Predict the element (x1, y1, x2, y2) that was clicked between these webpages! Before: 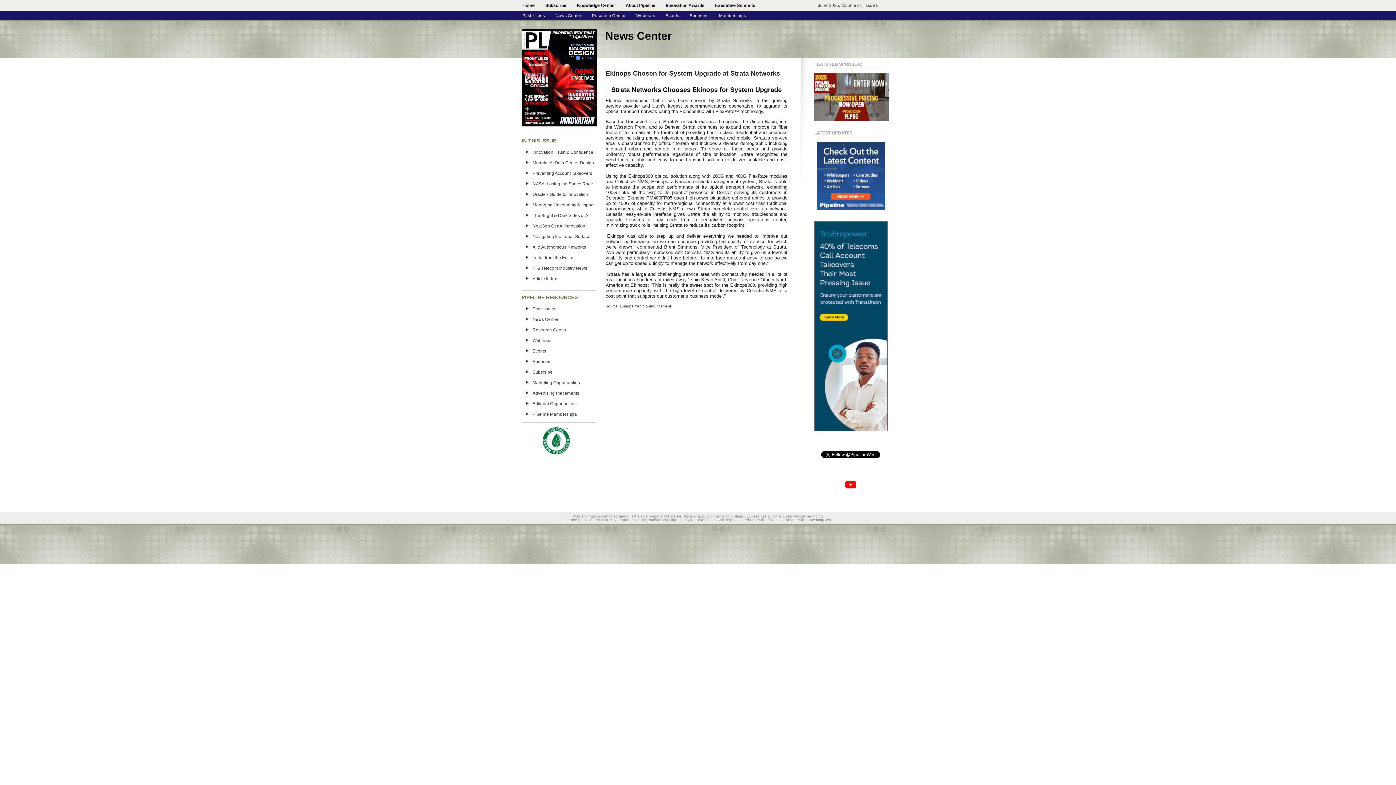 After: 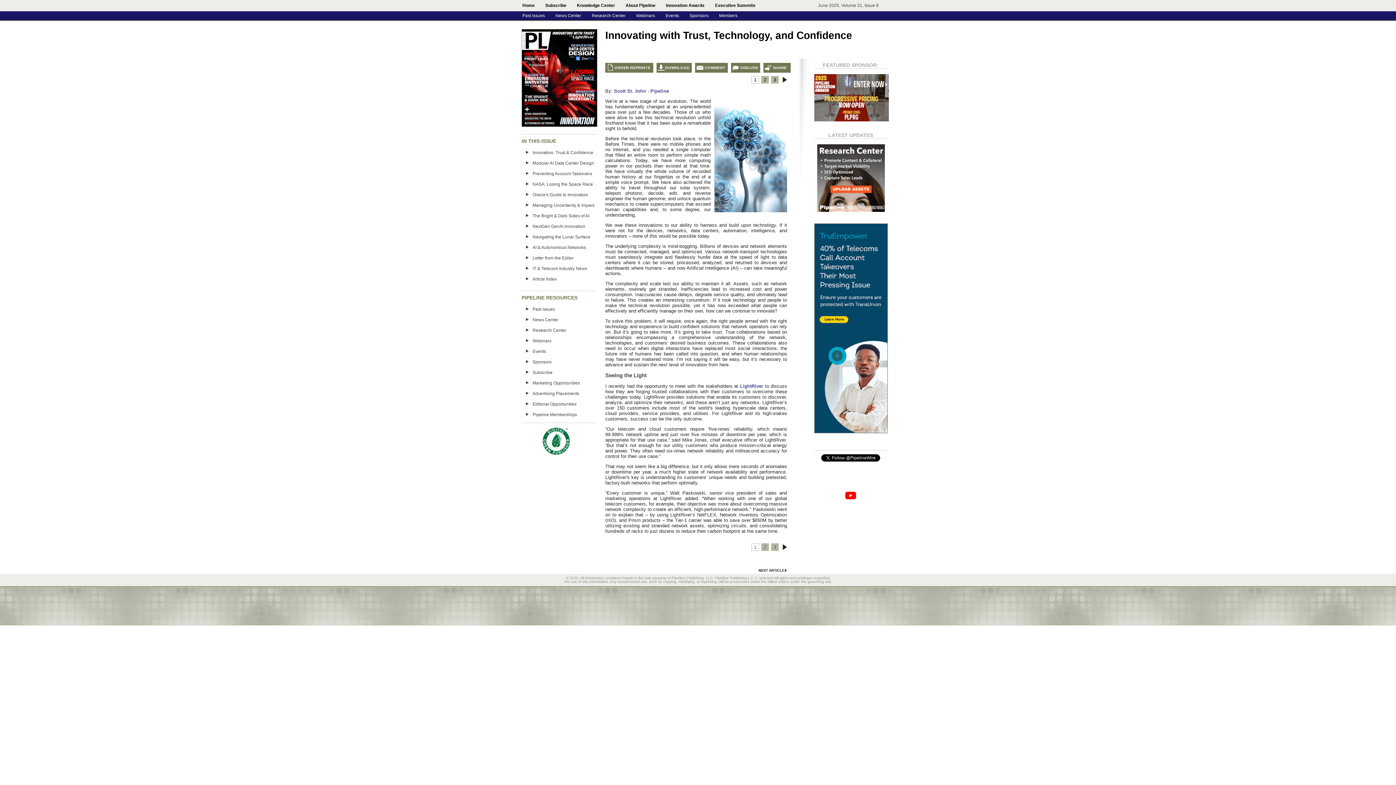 Action: bbox: (521, 148, 596, 156) label: Innovation, Trust & Confidence